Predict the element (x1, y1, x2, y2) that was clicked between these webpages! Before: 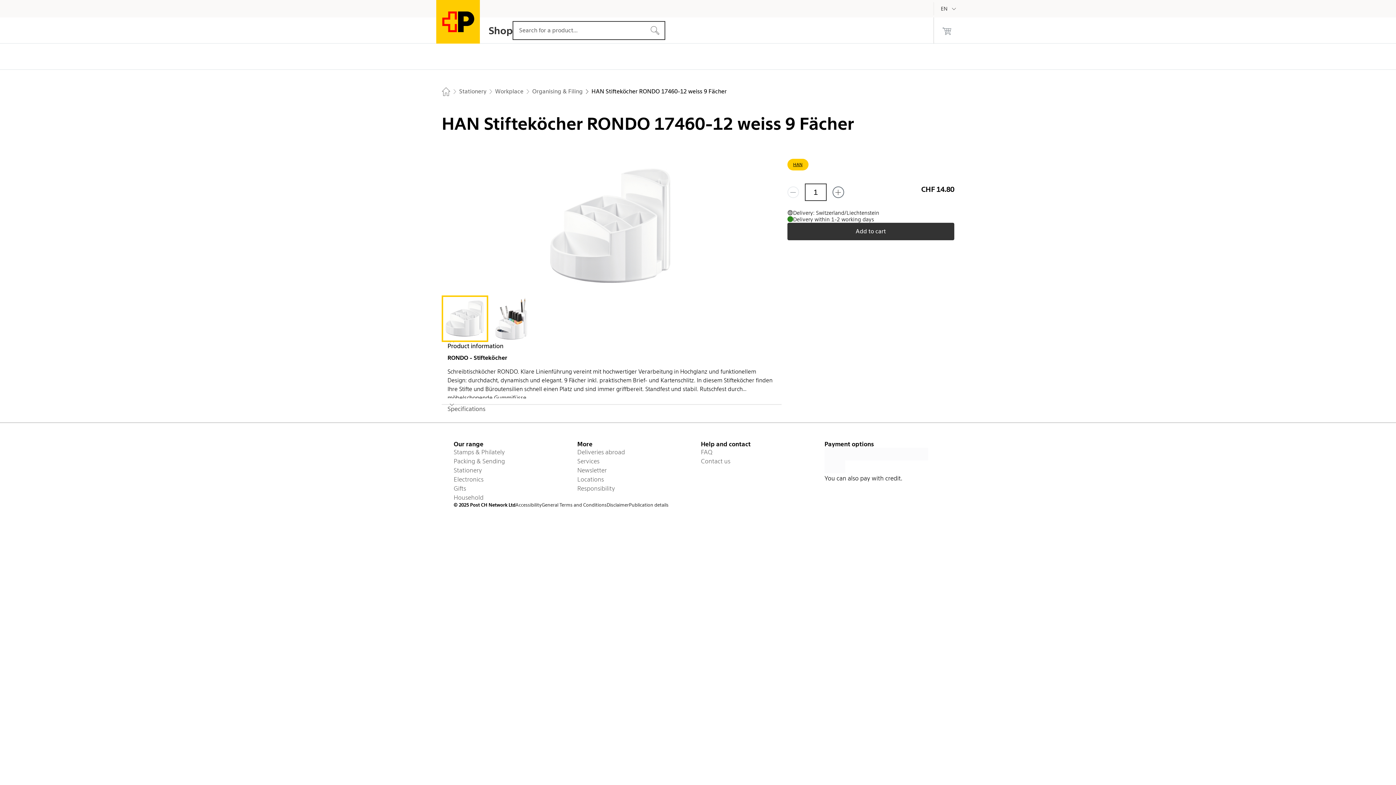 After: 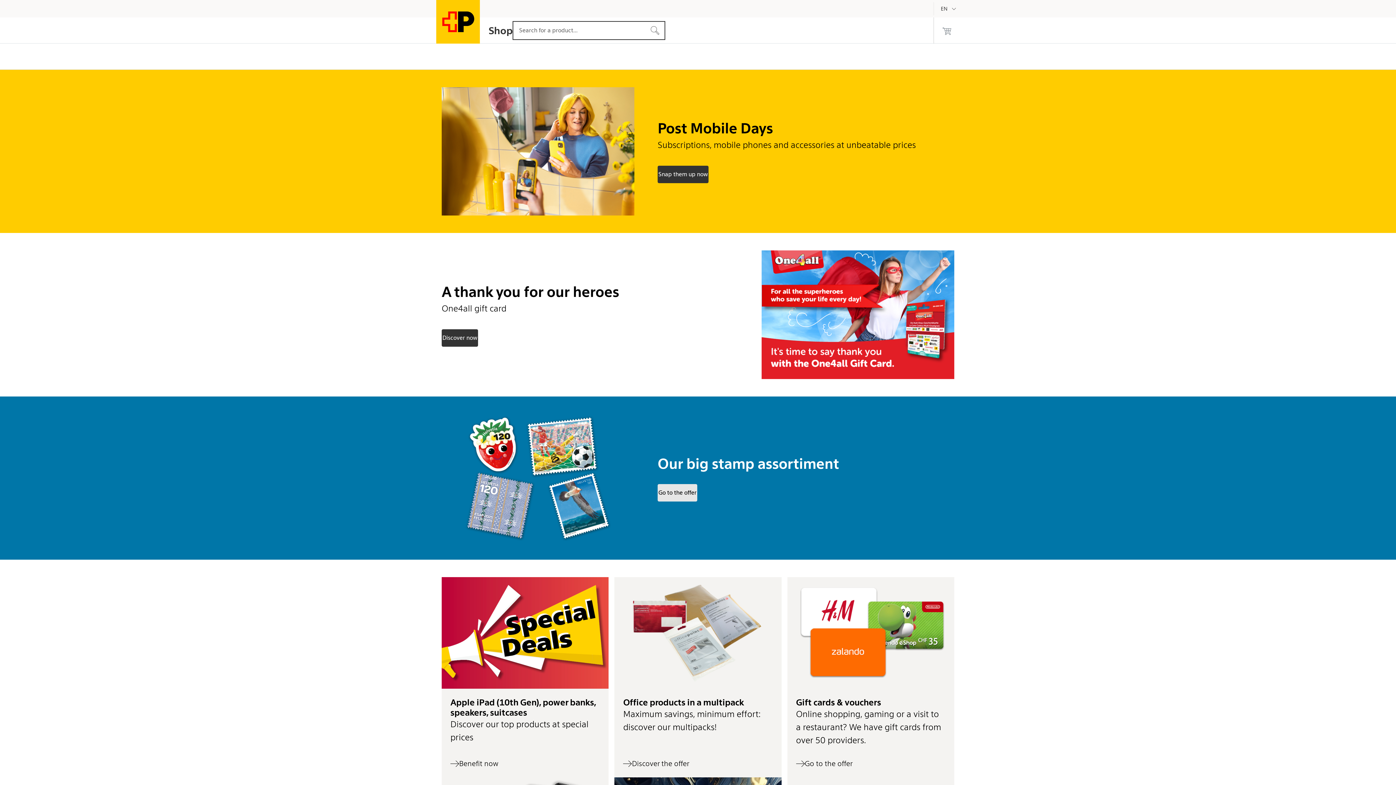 Action: bbox: (441, 87, 450, 96) label: Home